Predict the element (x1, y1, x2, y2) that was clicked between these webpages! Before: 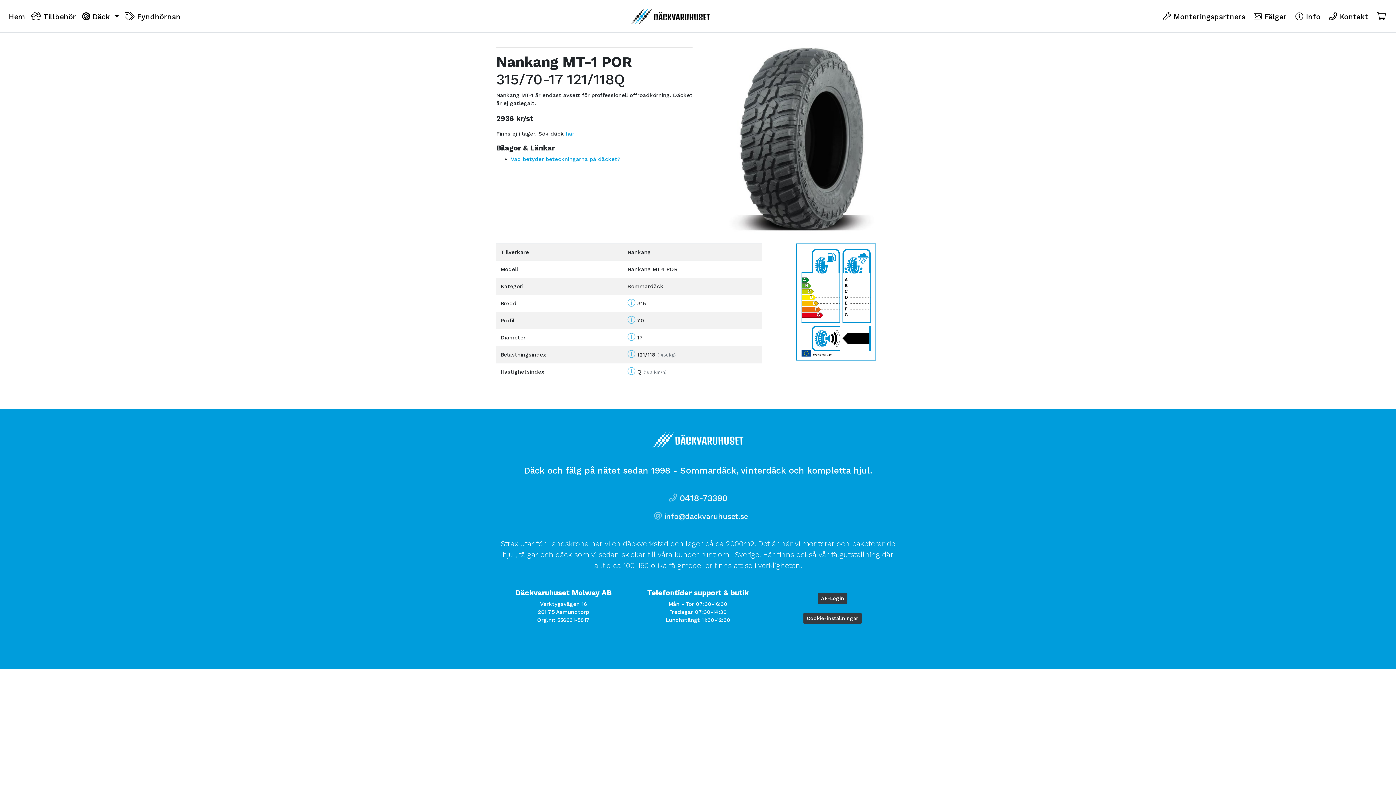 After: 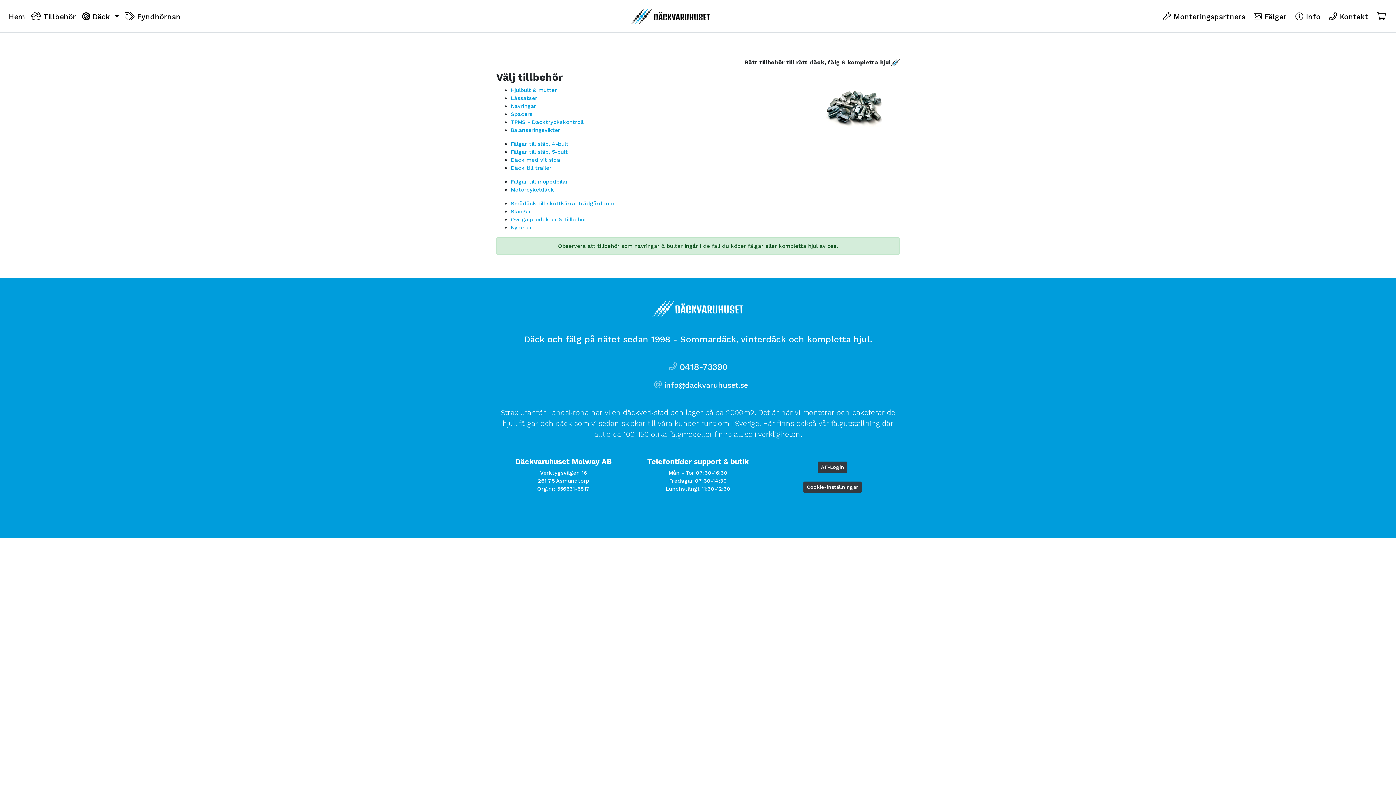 Action: bbox: (28, 9, 79, 24) label:  Tillbehör